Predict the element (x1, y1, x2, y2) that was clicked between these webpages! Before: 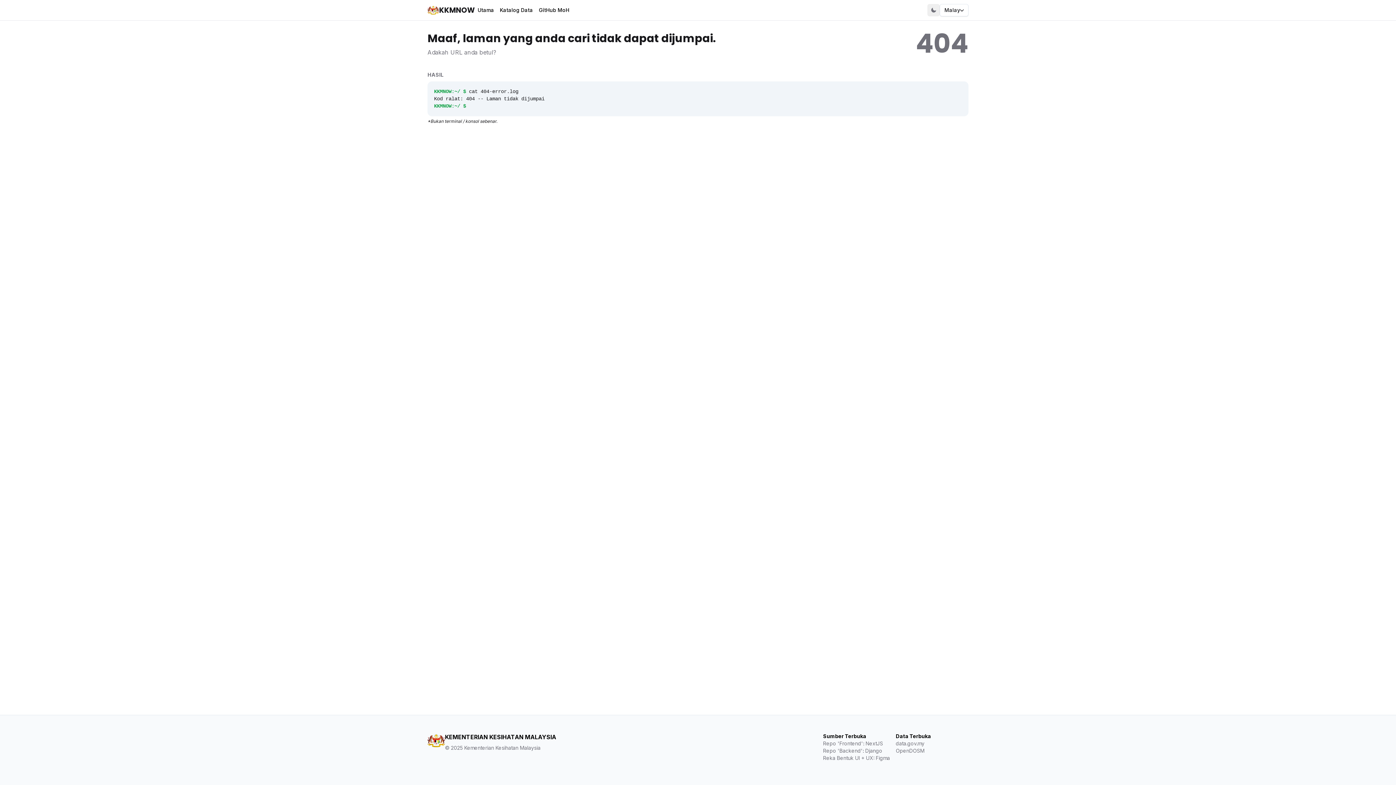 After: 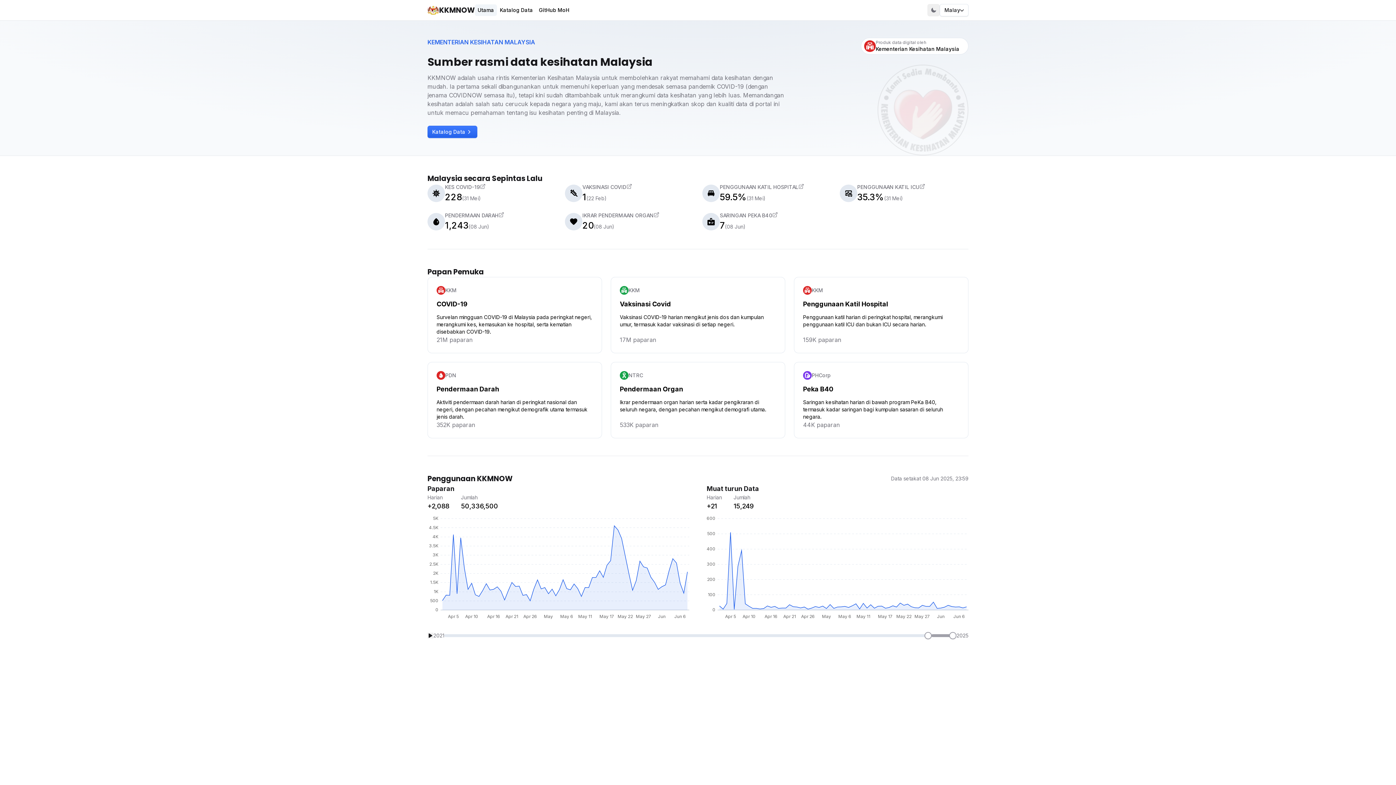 Action: bbox: (474, 4, 497, 16) label: Utama